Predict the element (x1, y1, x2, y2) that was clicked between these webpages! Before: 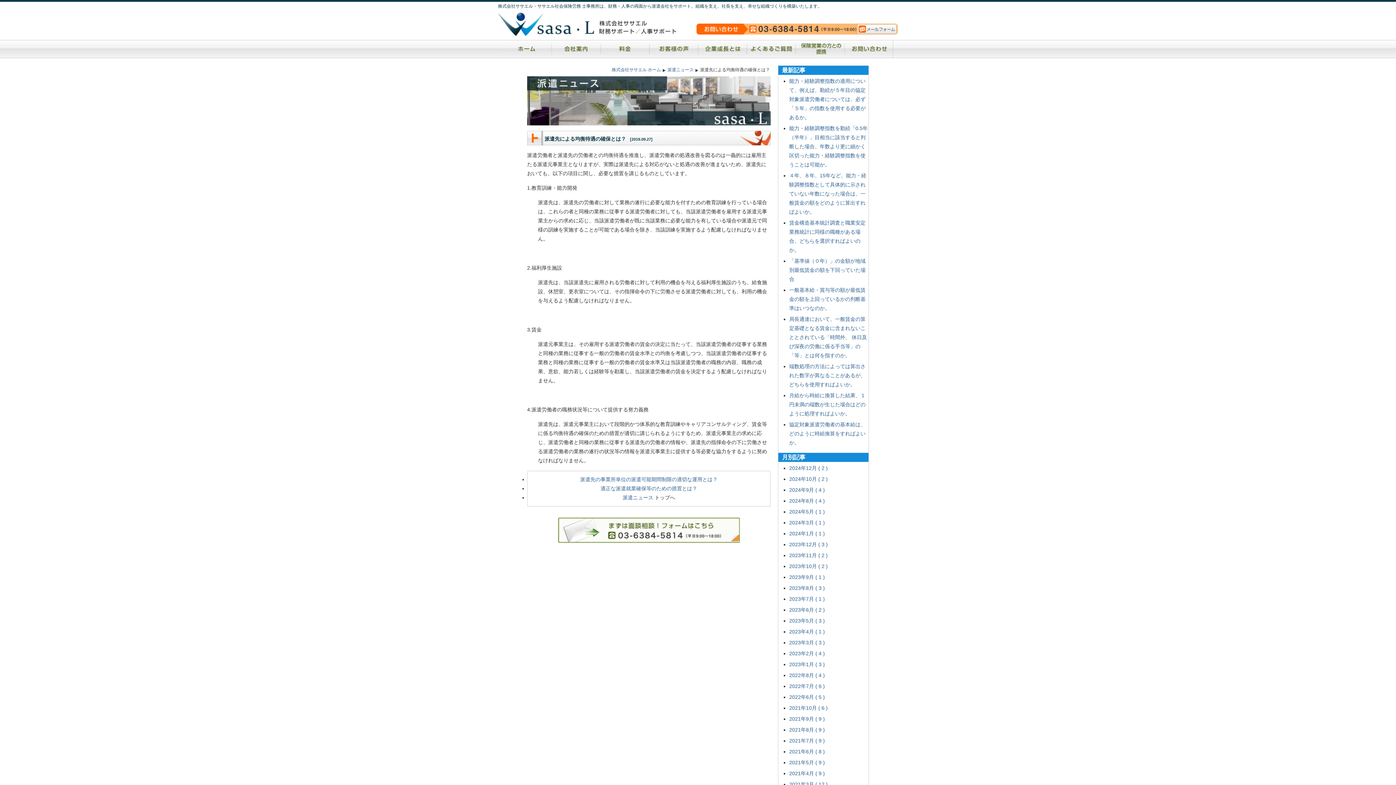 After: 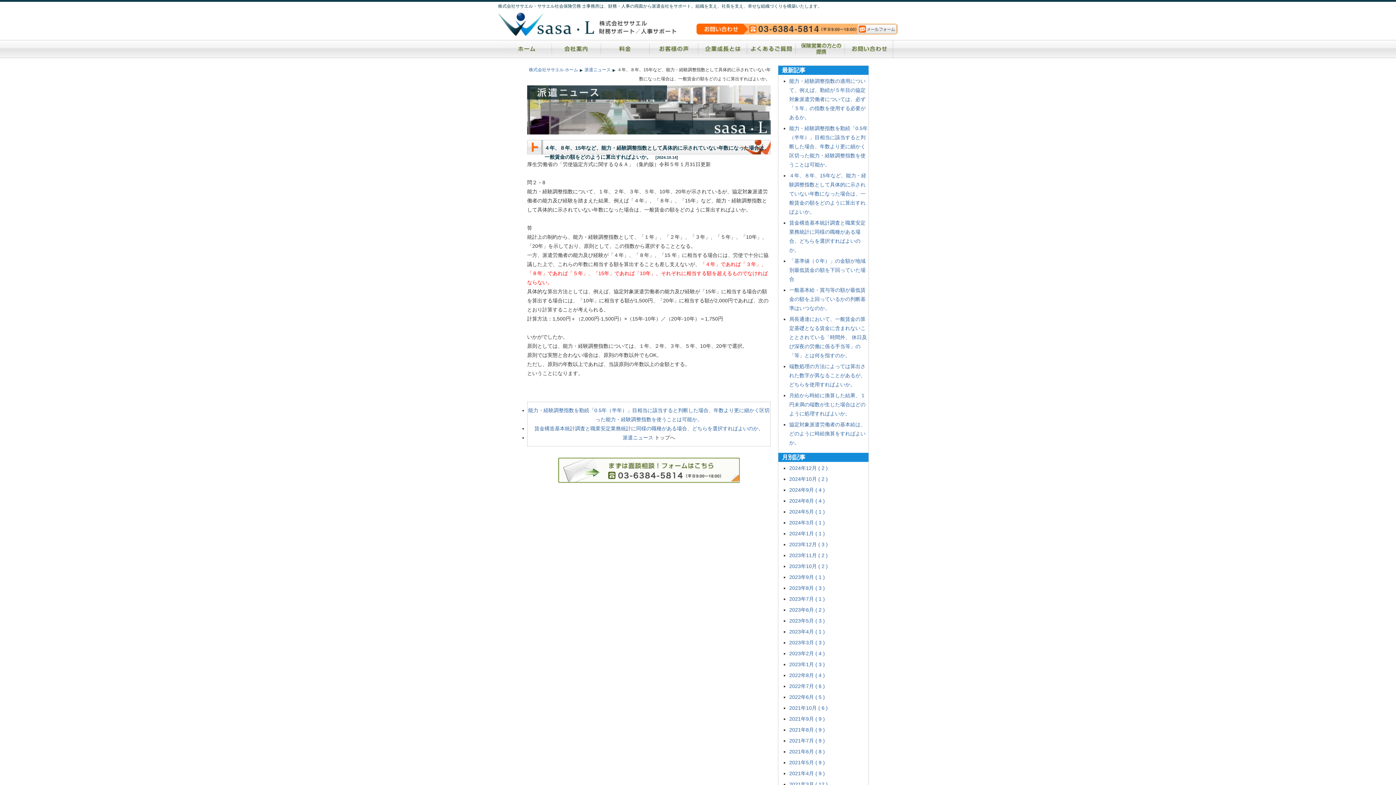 Action: label: ４年、８年、15年など、能力・経験調整指数として具体的に示されていない年数になった場合は、一般賃金の額をどのように算出すればよいか。 bbox: (789, 172, 866, 214)